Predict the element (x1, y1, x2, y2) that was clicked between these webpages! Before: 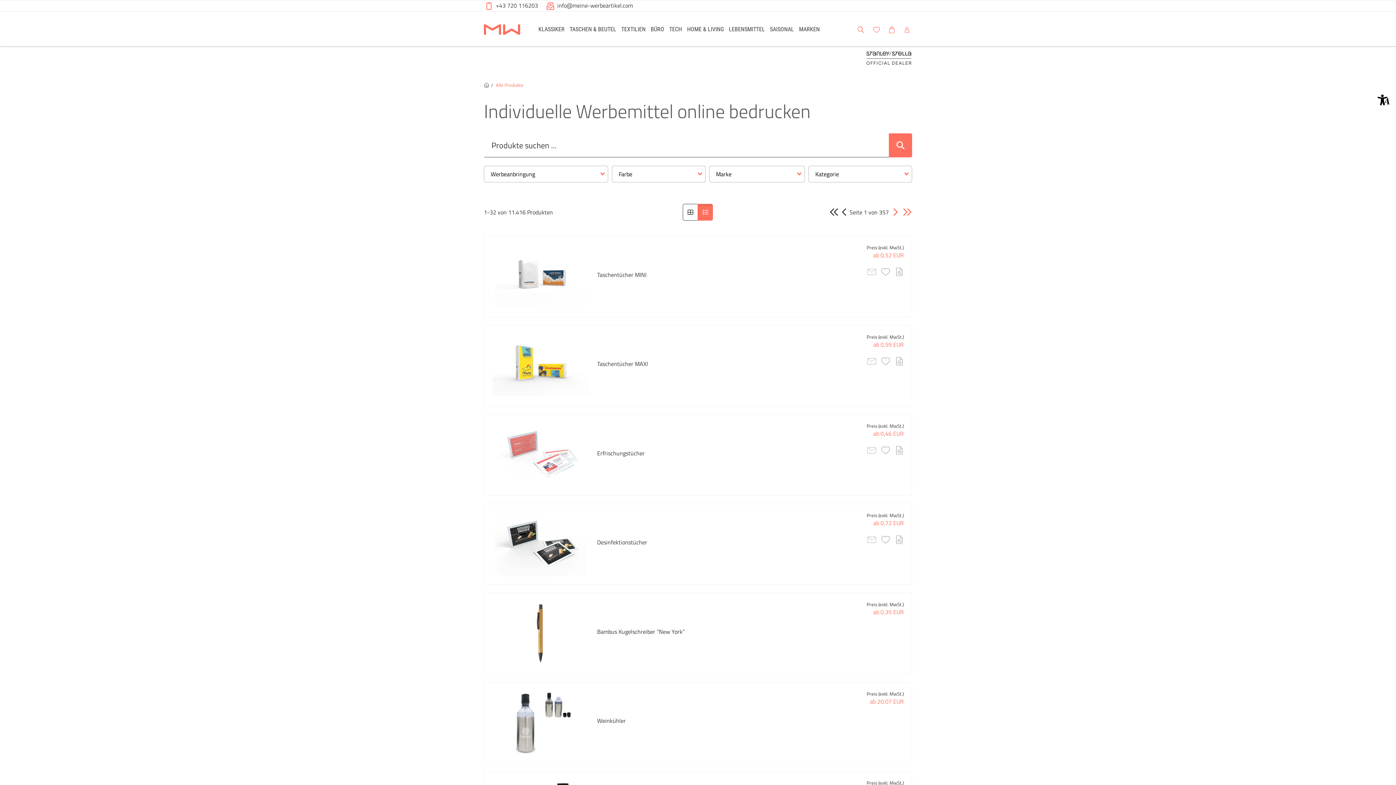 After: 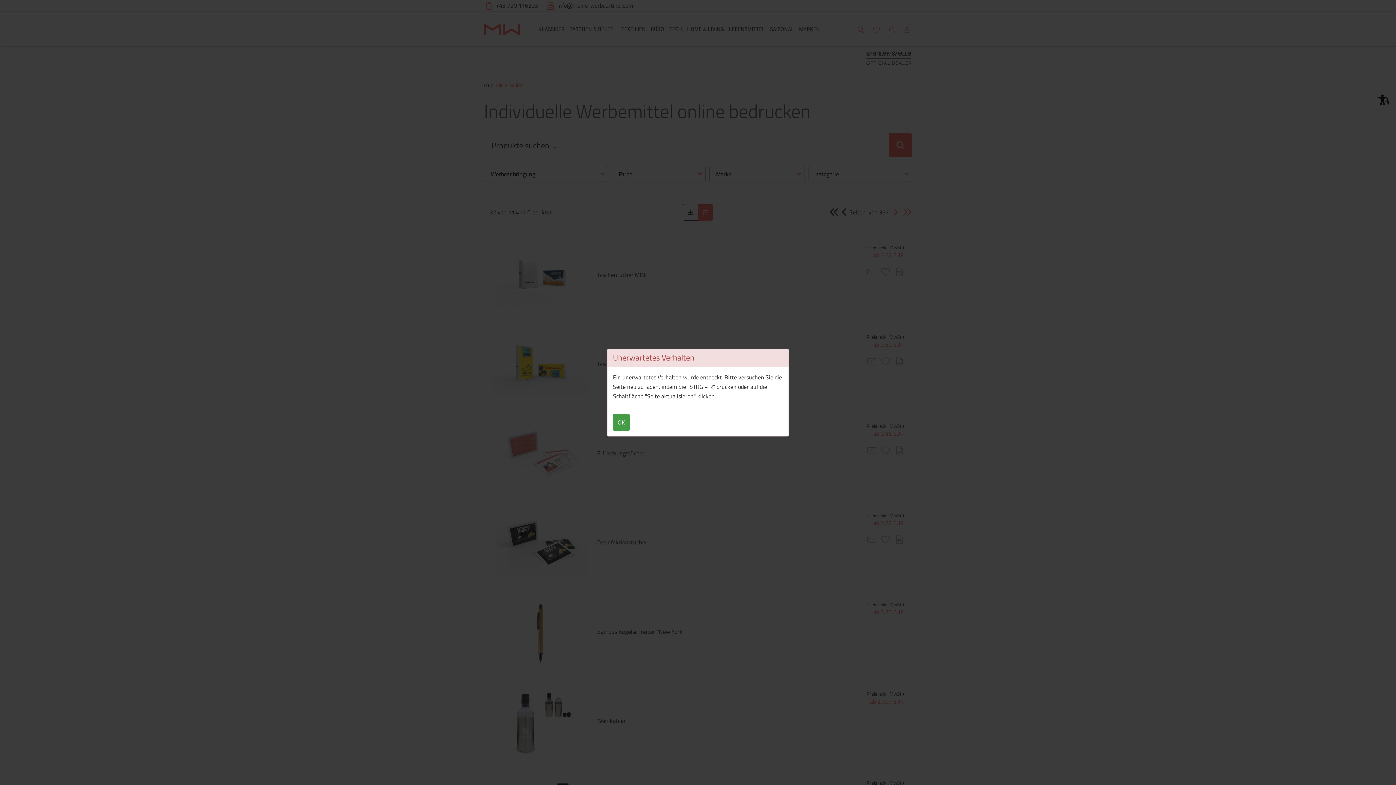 Action: label: Desinfektionstücher  auf Merkliste/Wunschliste hinzufügen bbox: (881, 535, 890, 544)